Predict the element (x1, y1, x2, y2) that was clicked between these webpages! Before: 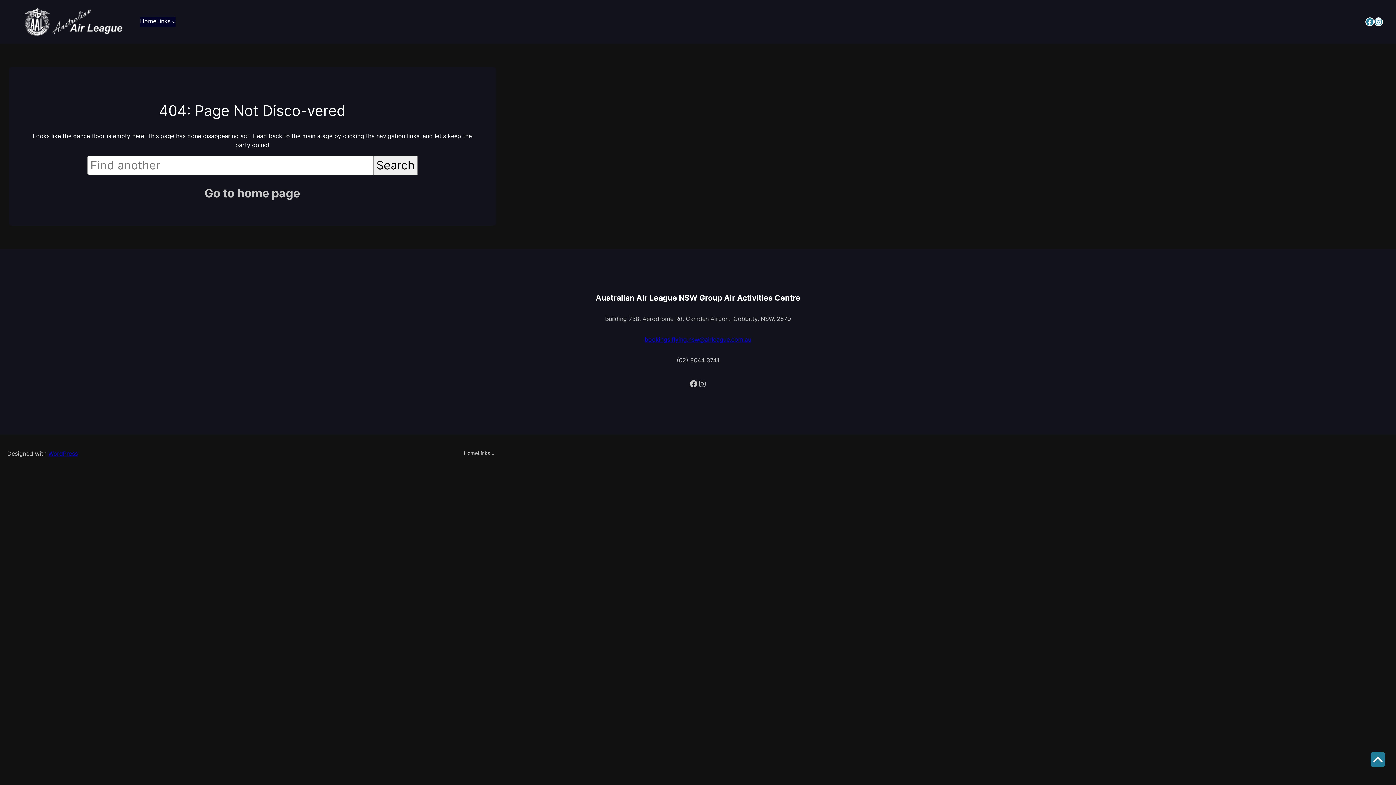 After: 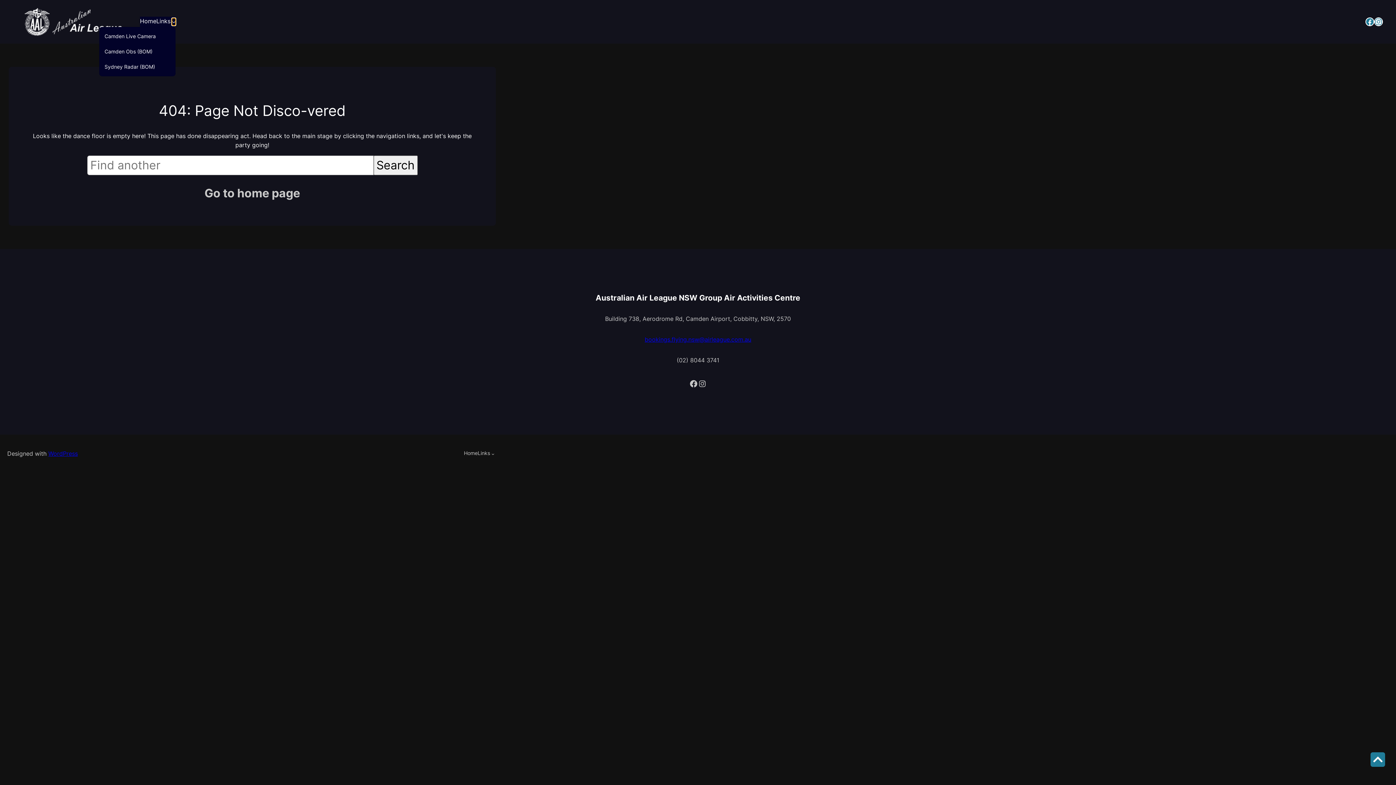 Action: bbox: (172, 20, 175, 23) label: Links submenu